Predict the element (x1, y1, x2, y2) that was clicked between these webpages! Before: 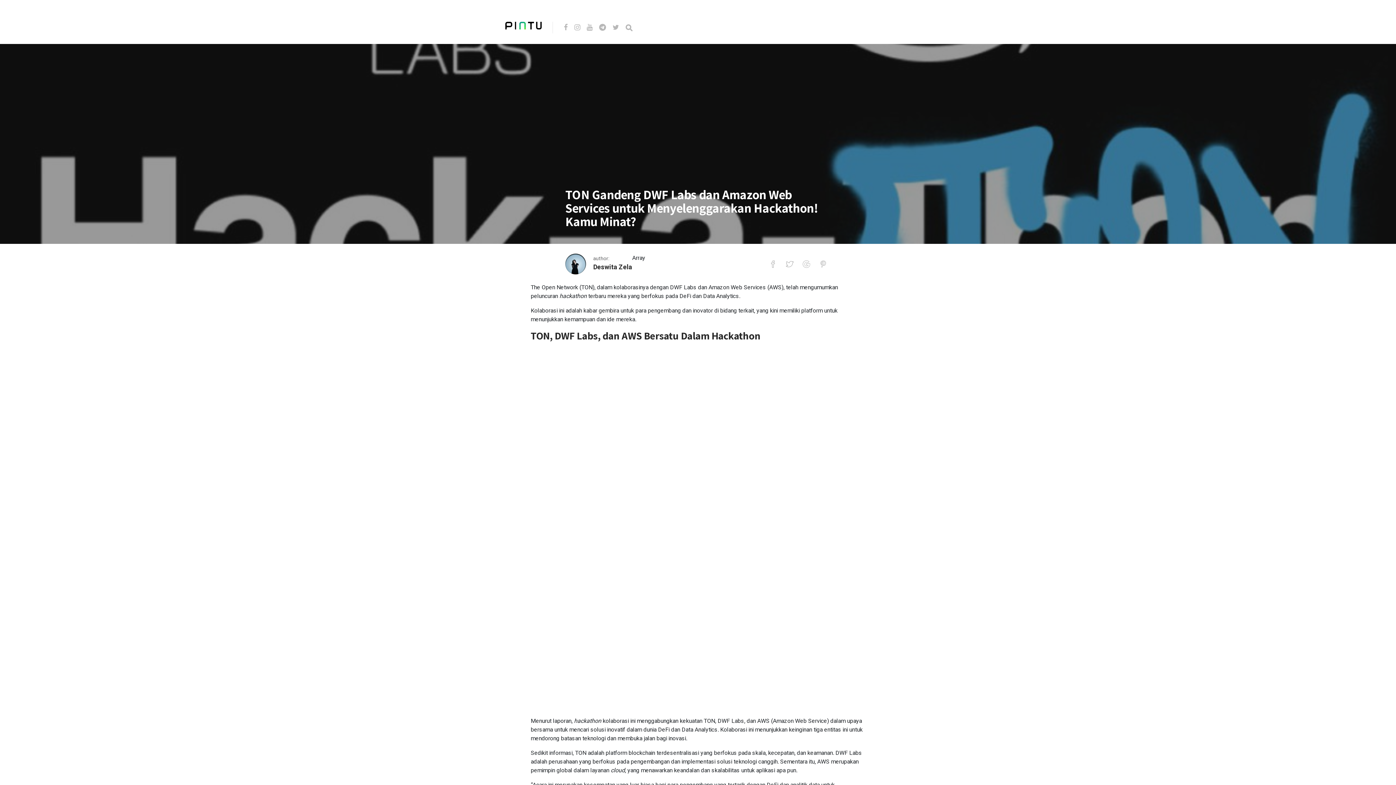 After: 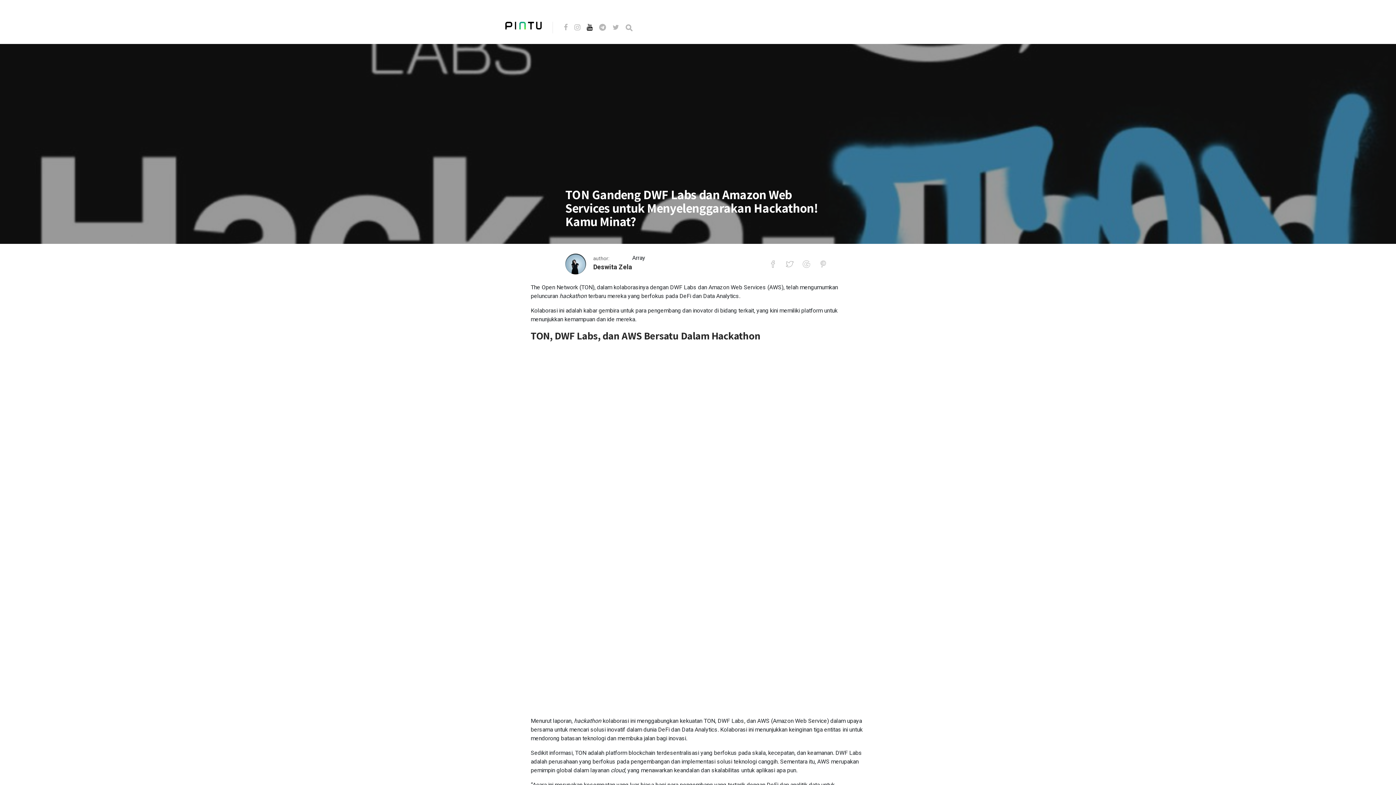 Action: bbox: (586, 23, 597, 32)